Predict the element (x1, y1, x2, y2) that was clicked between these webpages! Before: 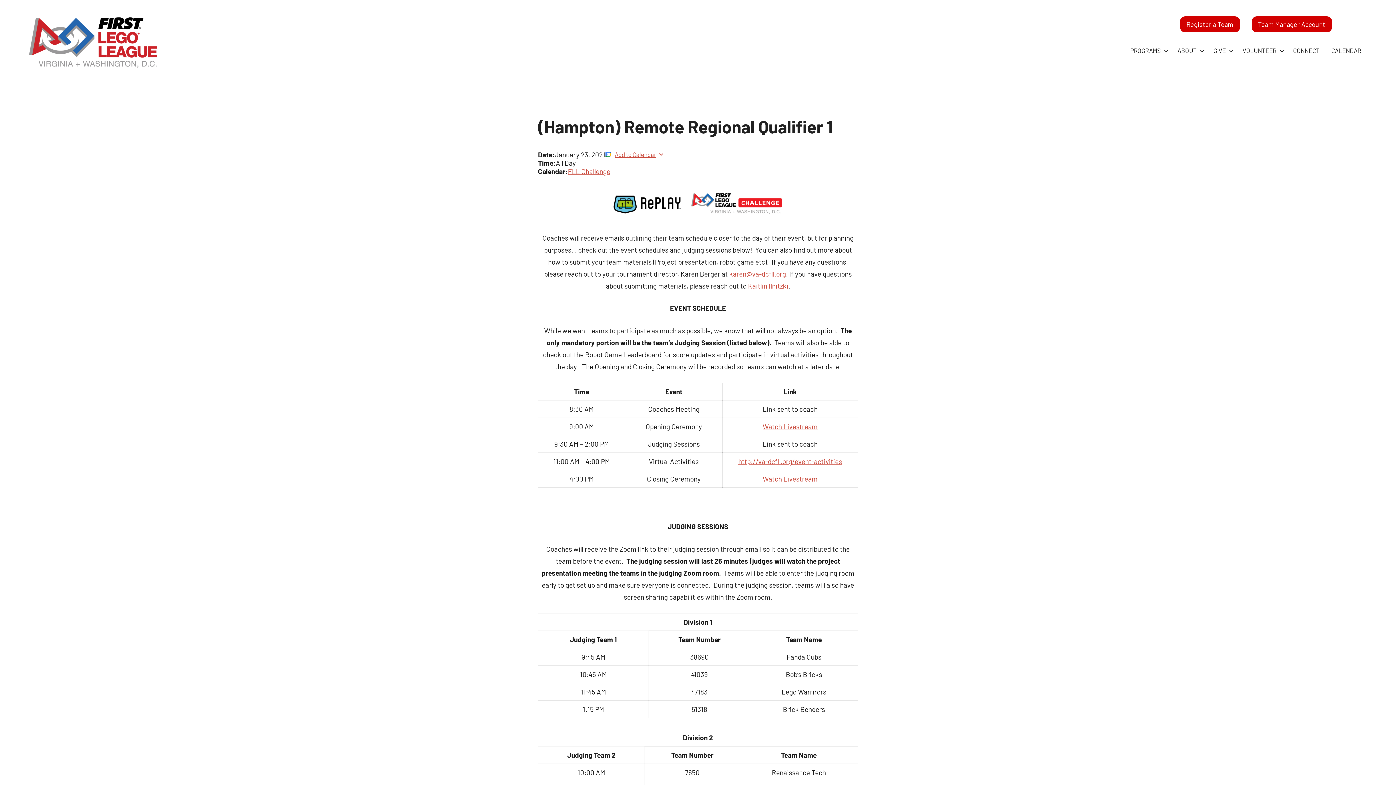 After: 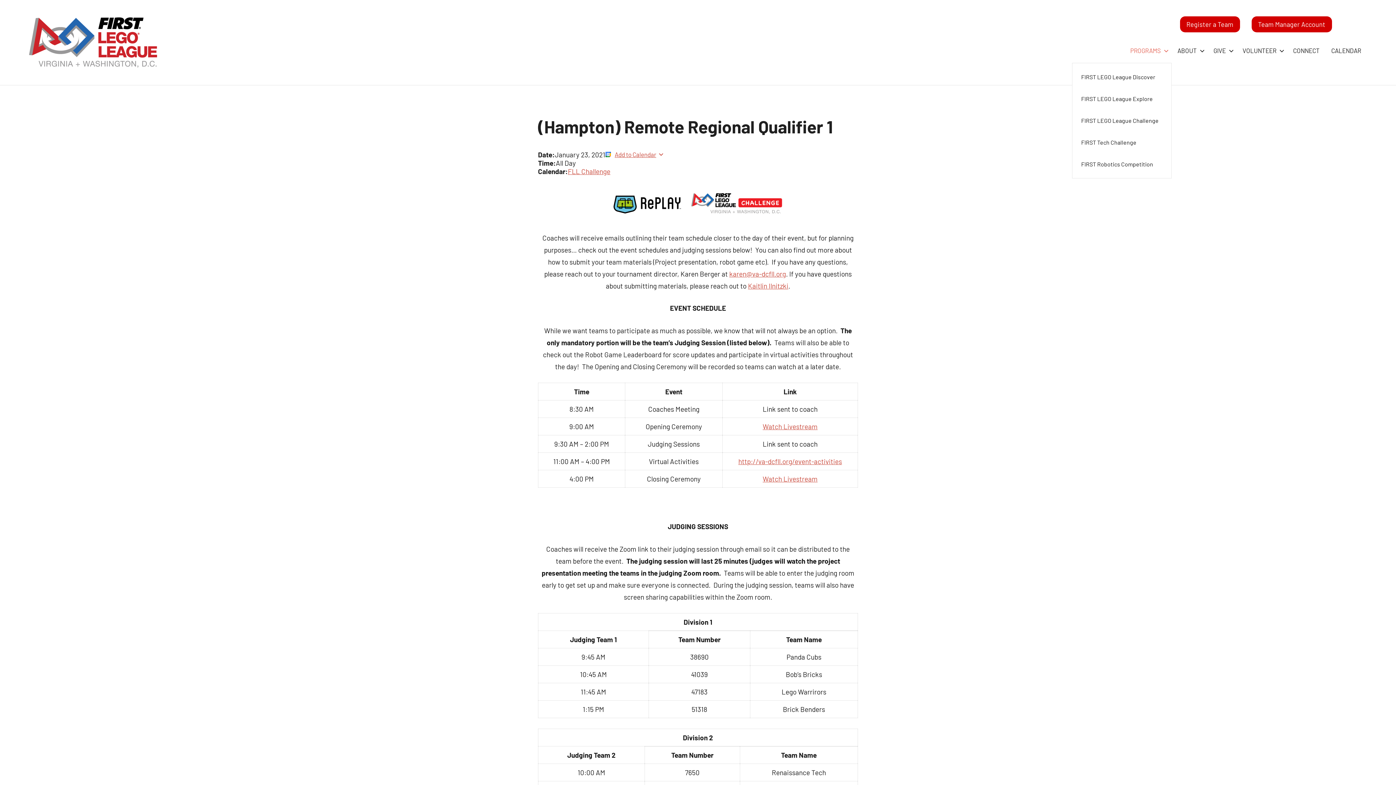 Action: label: PROGRAMS bbox: (1130, 44, 1166, 58)